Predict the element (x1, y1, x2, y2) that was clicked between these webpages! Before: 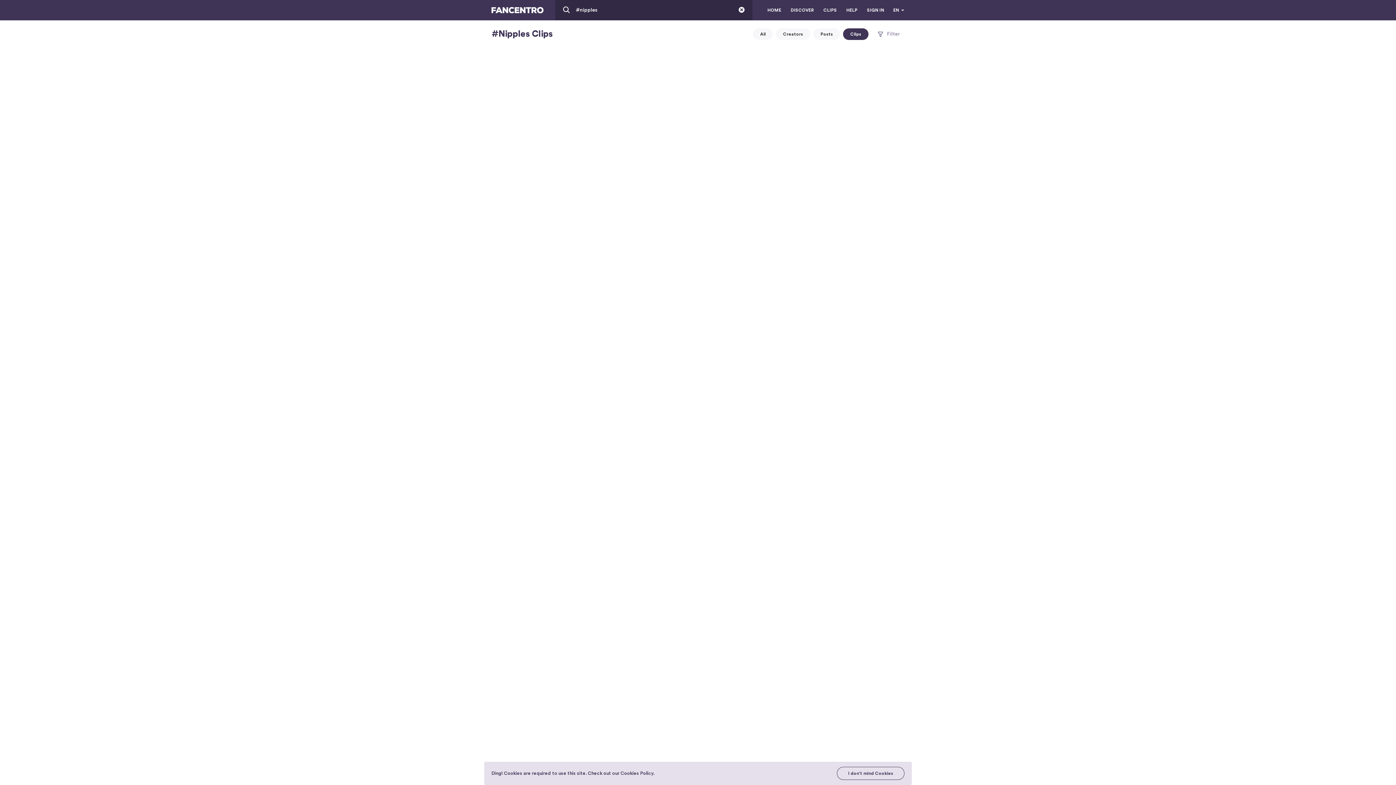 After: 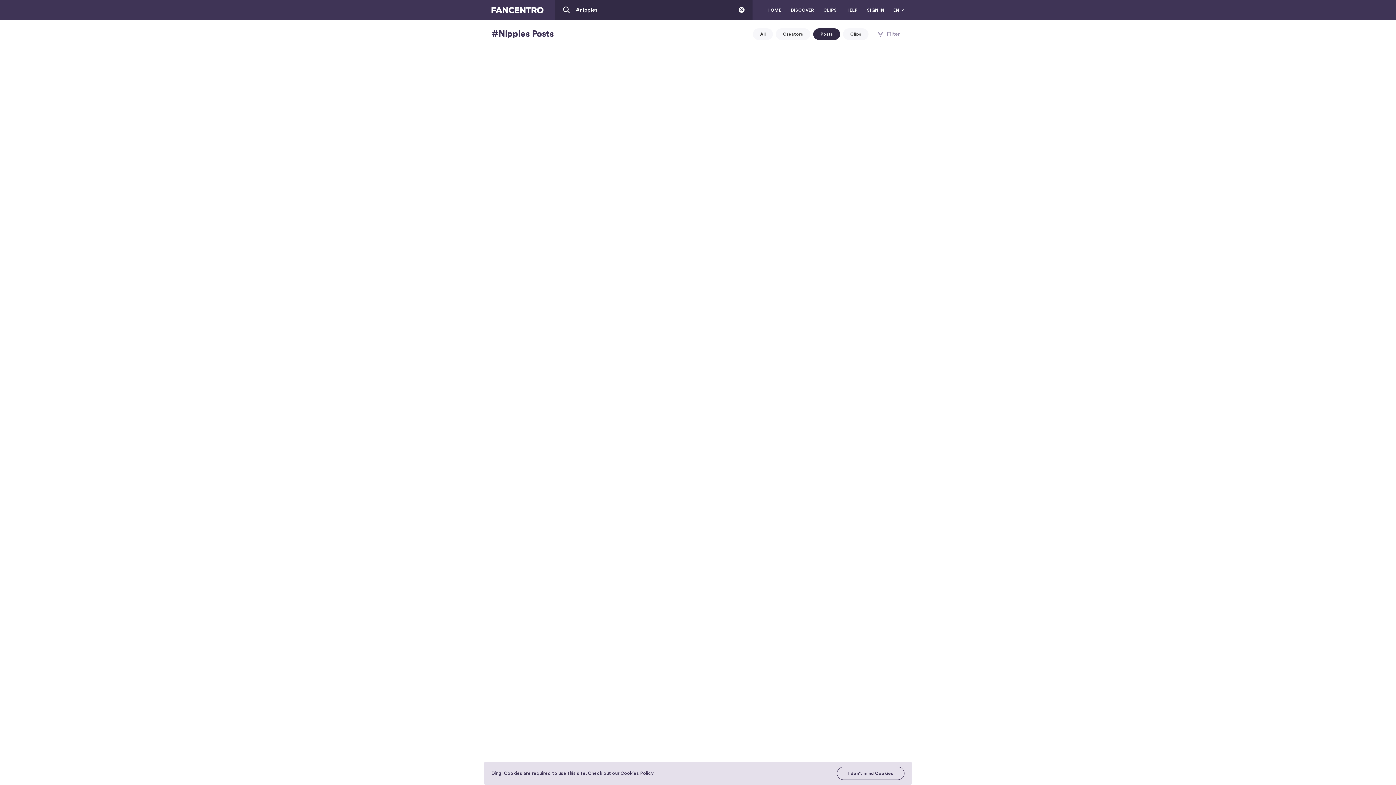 Action: label: Posts bbox: (813, 28, 840, 40)